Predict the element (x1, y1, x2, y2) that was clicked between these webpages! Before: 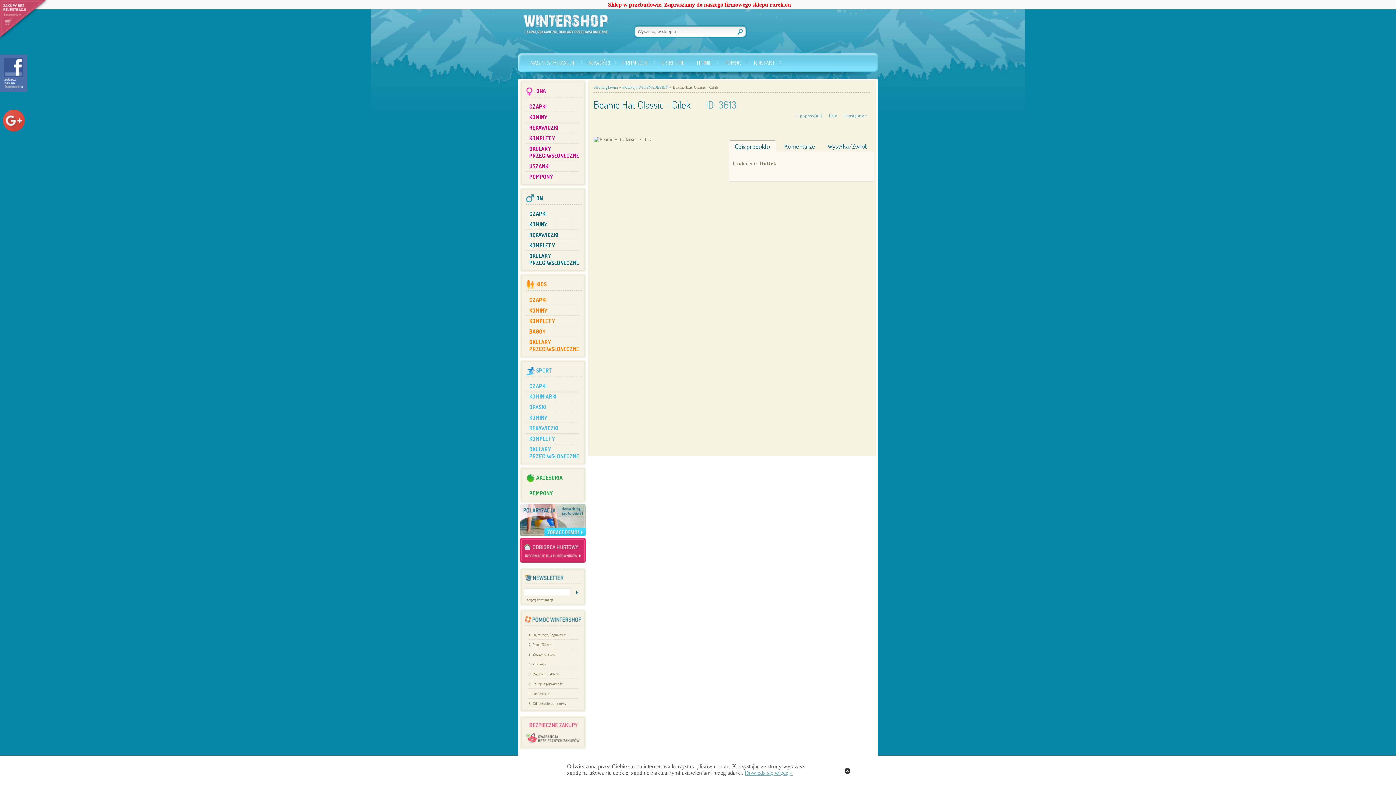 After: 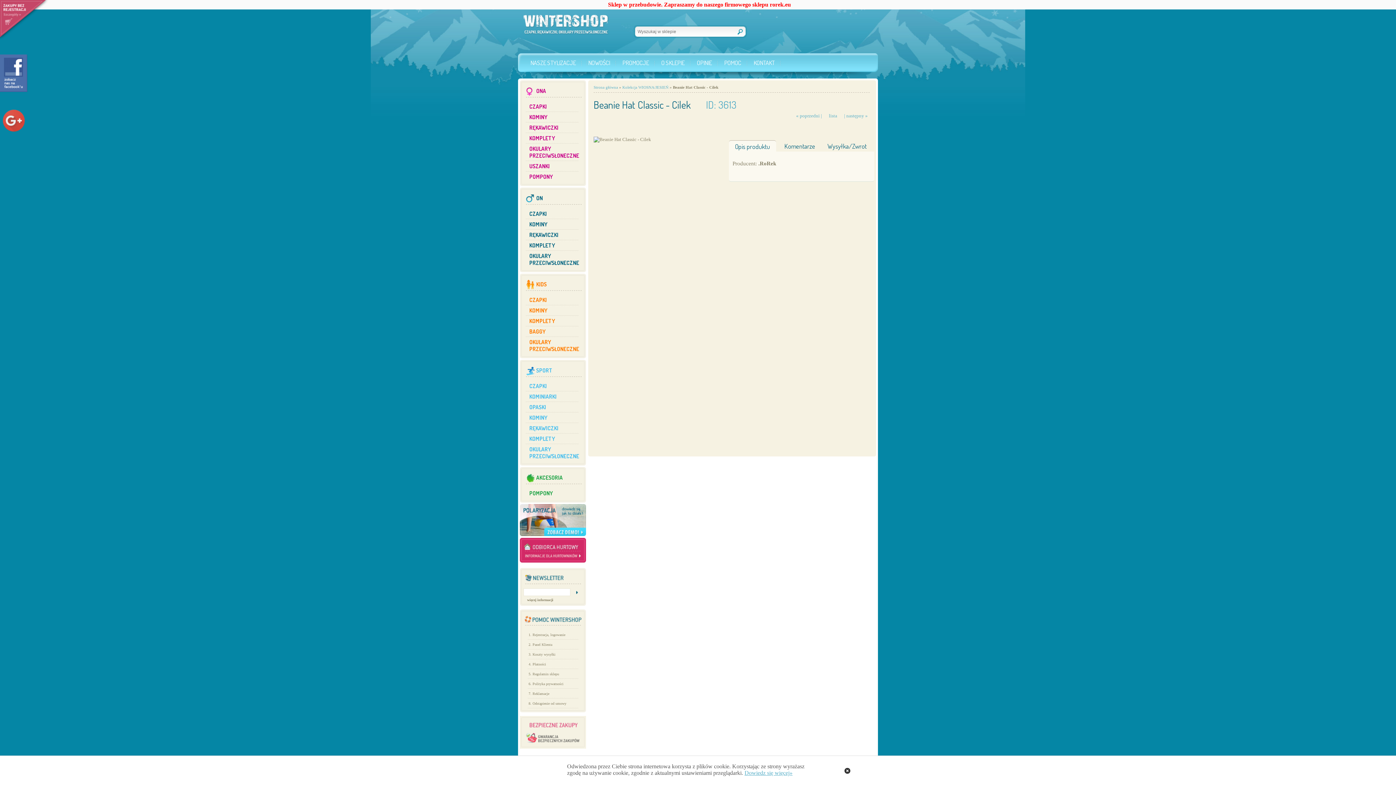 Action: bbox: (0, 54, 27, 92)